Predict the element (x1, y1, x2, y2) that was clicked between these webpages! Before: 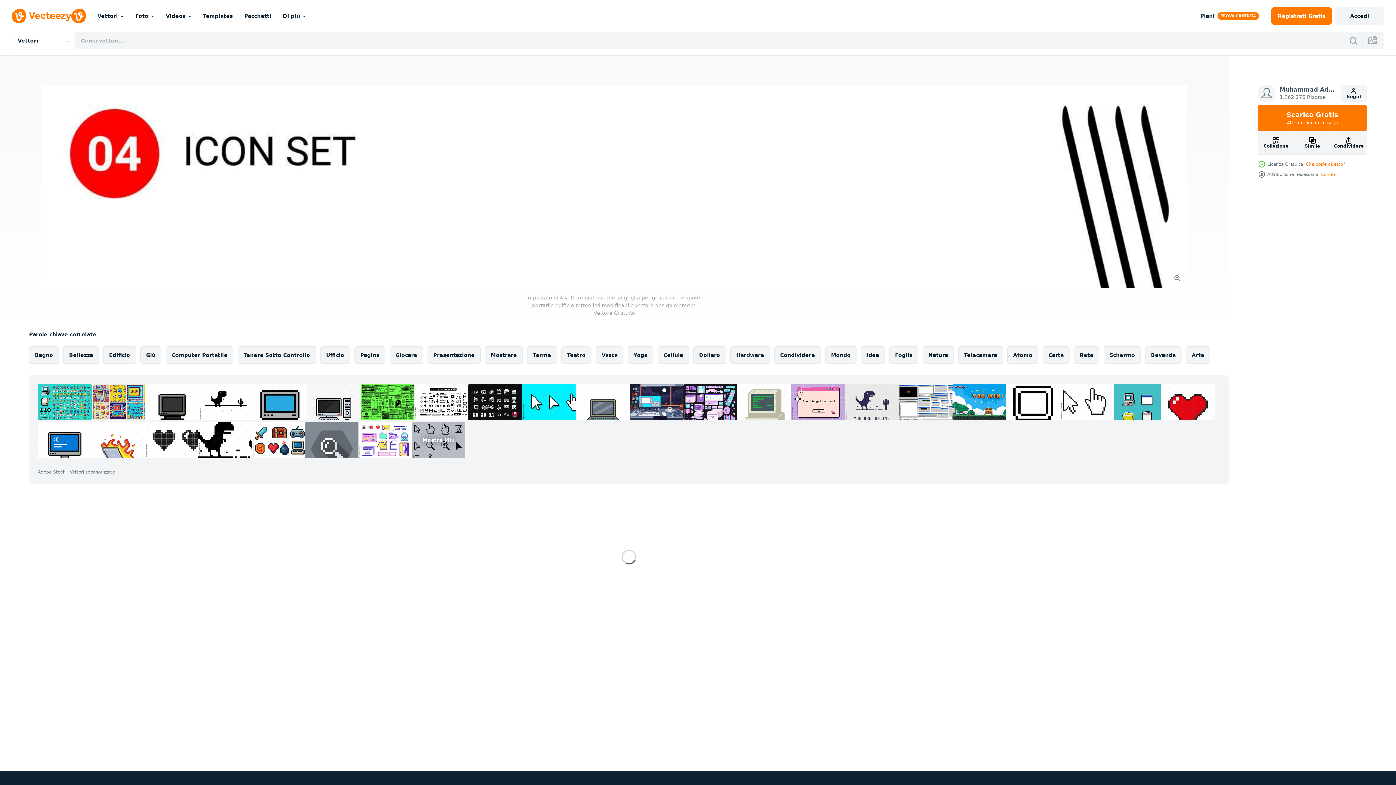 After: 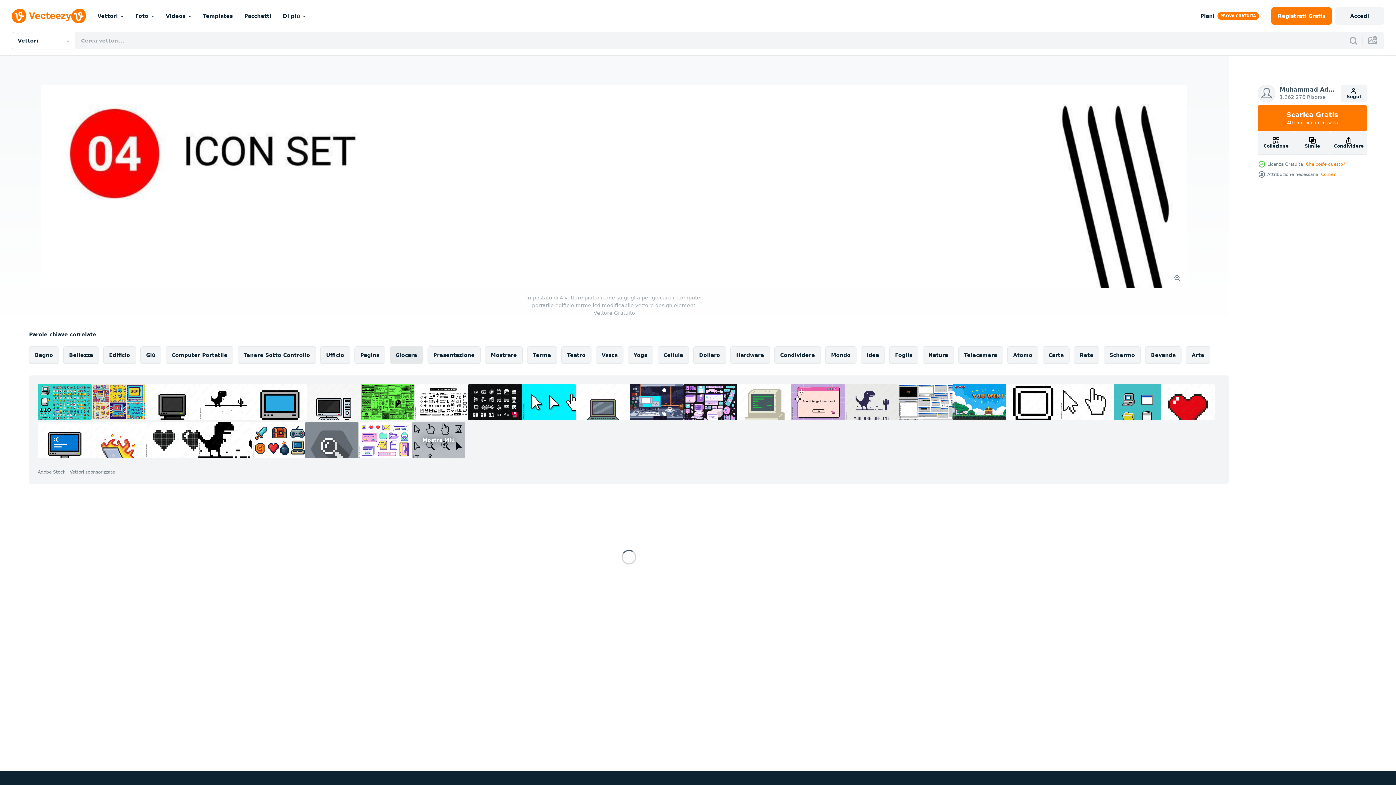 Action: label: Giocare bbox: (389, 346, 423, 364)